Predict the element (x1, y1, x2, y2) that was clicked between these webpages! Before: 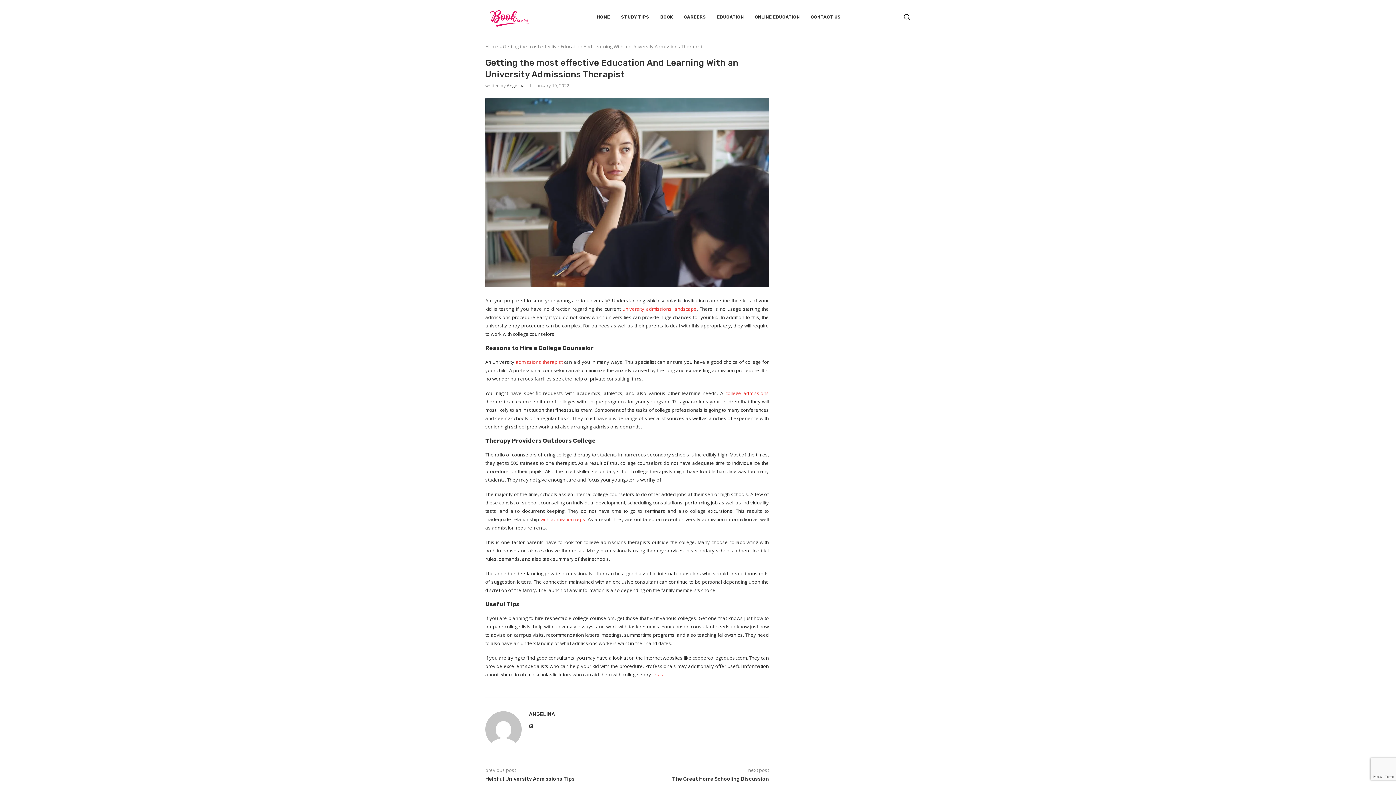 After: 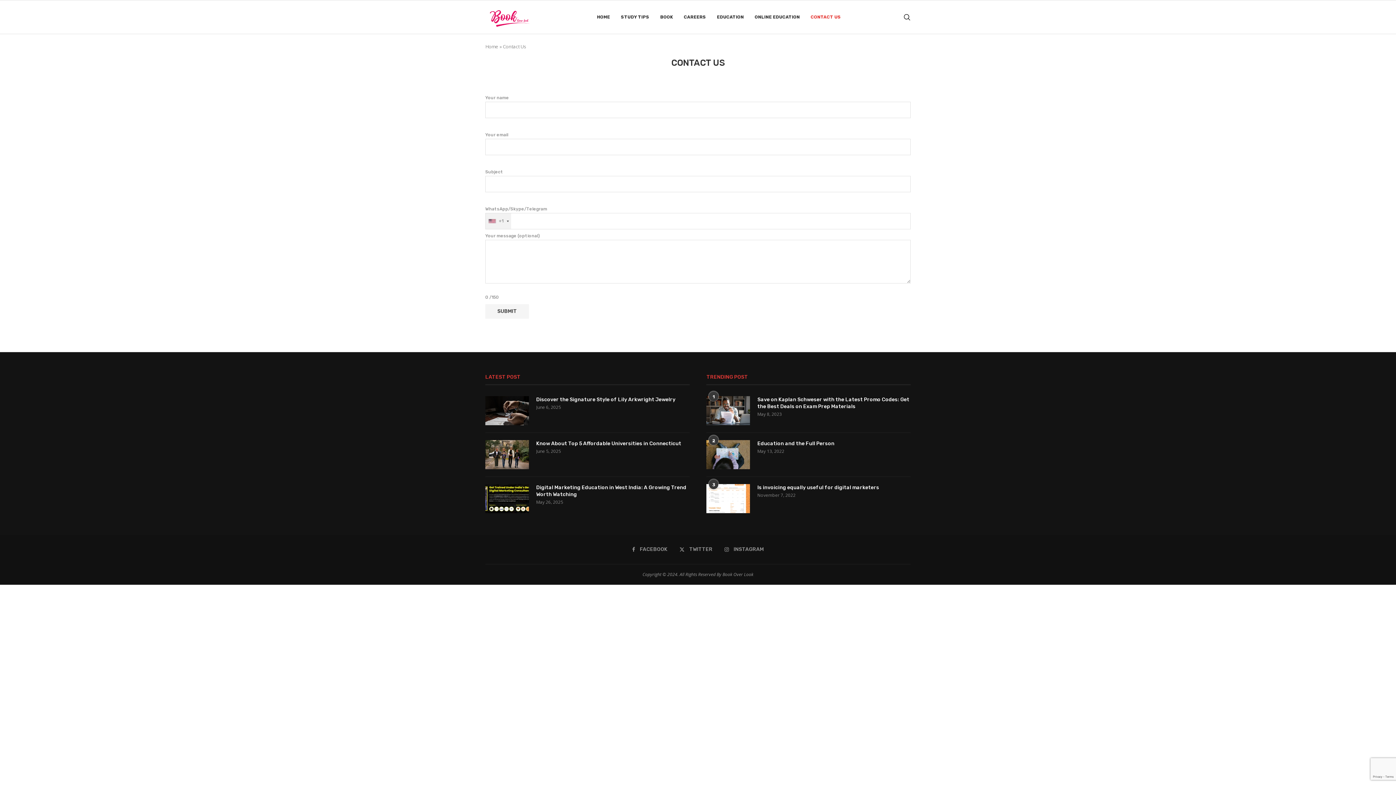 Action: label: CONTACT US bbox: (810, 11, 841, 22)